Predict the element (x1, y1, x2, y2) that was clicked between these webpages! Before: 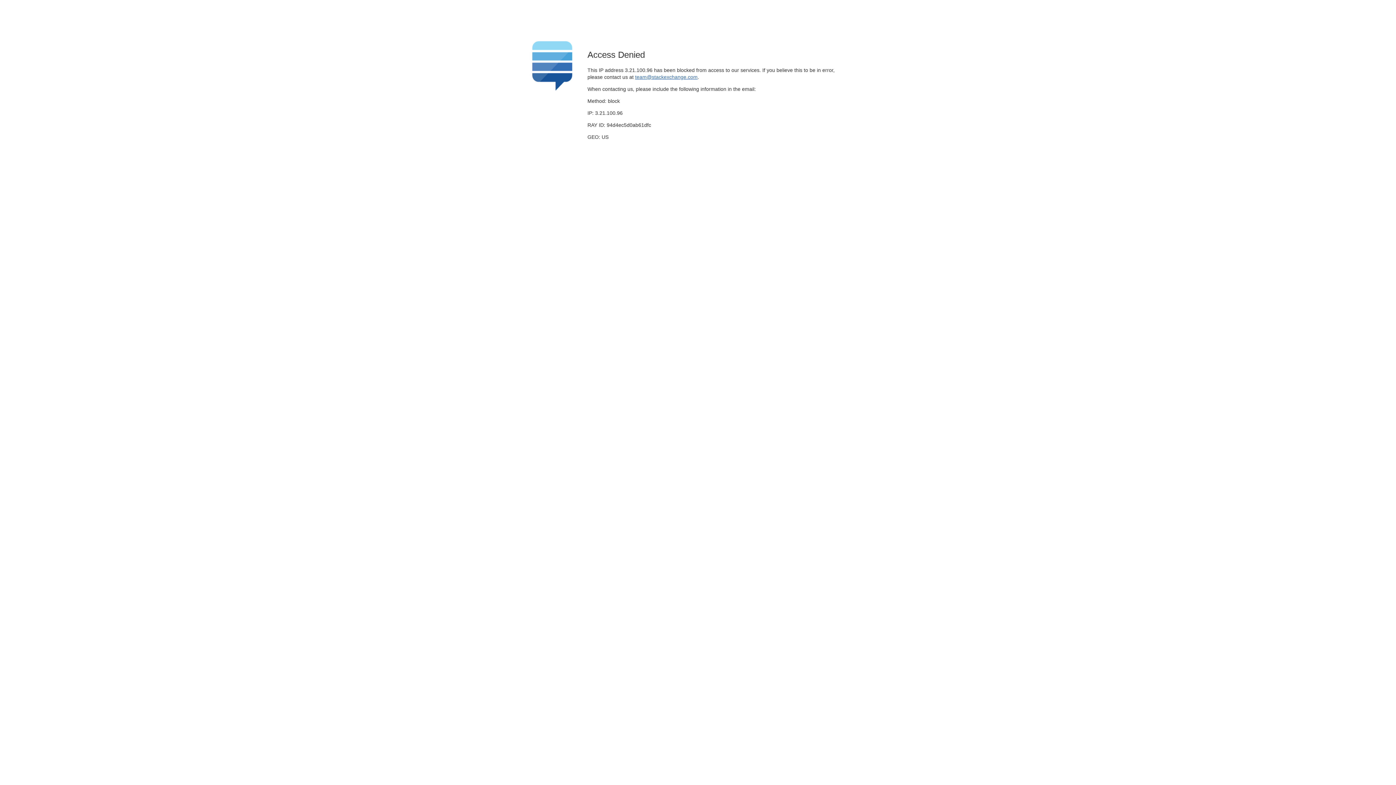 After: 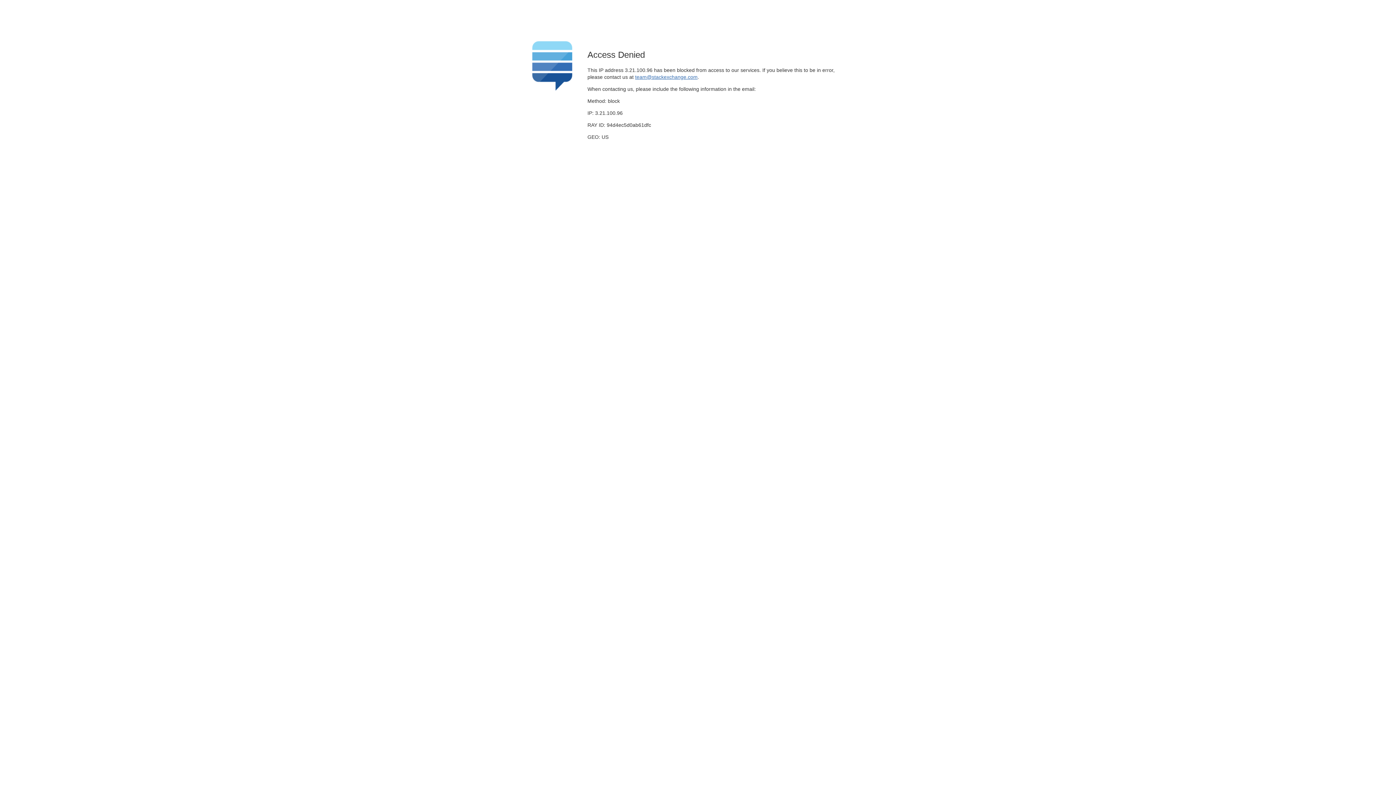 Action: bbox: (635, 74, 697, 79) label: team@stackexchange.com